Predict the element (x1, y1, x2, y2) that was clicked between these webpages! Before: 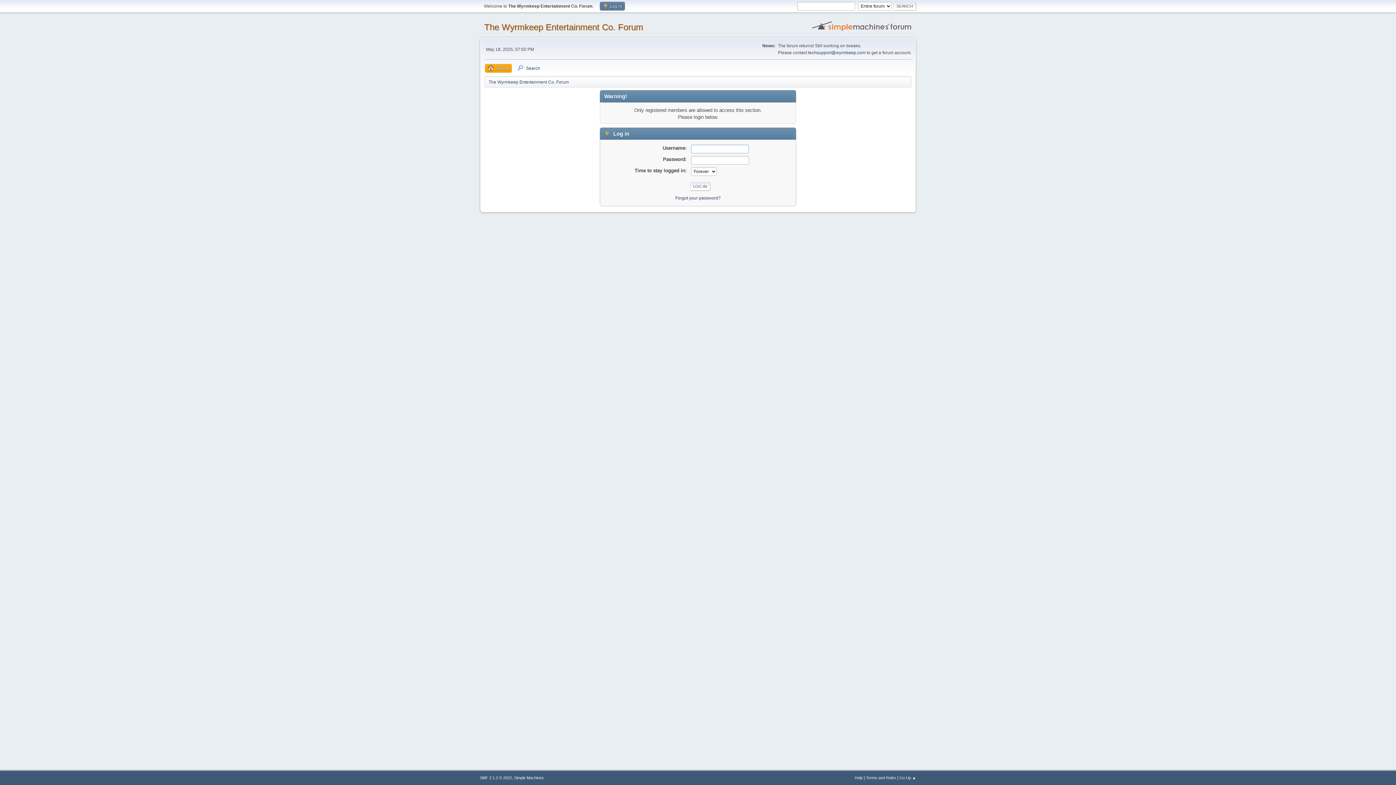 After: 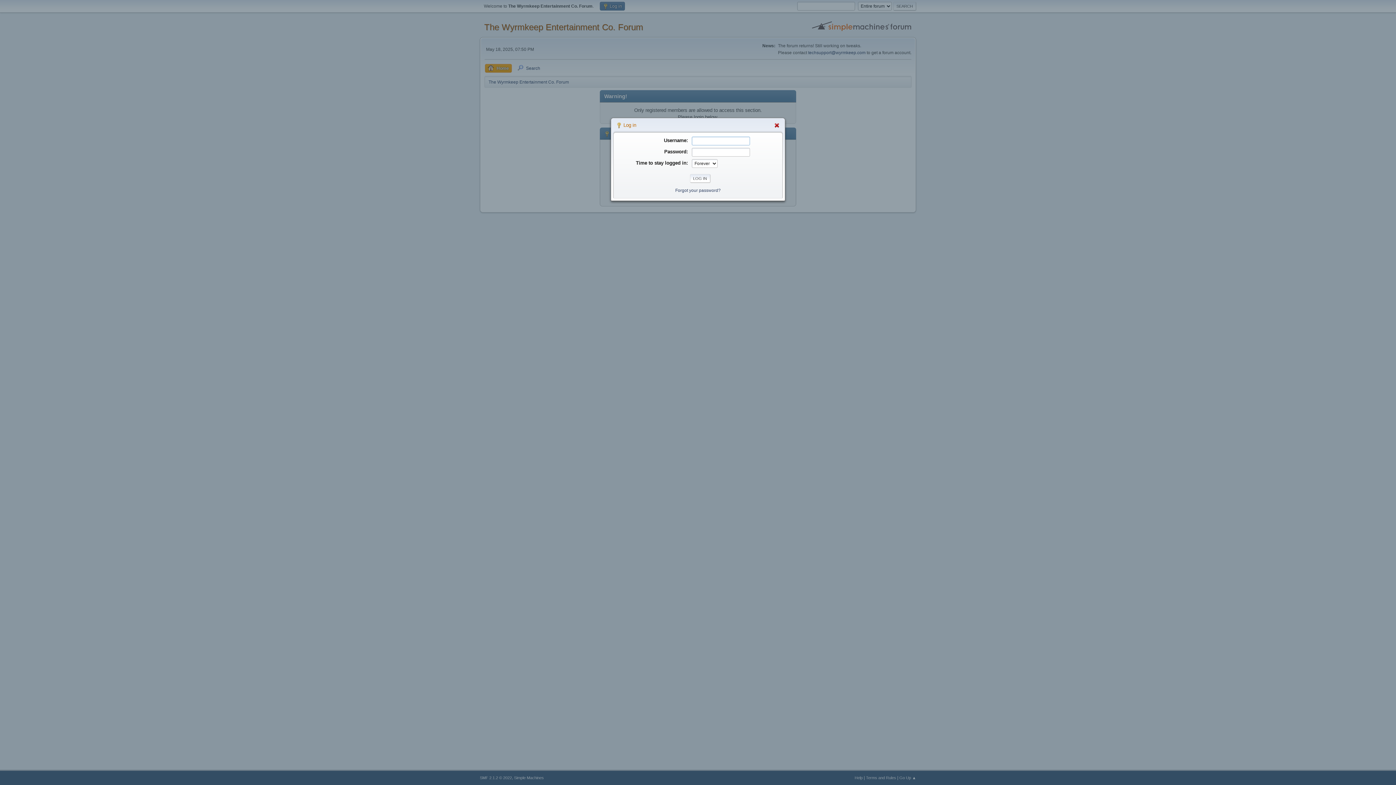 Action: bbox: (600, 1, 625, 10) label:  Log in